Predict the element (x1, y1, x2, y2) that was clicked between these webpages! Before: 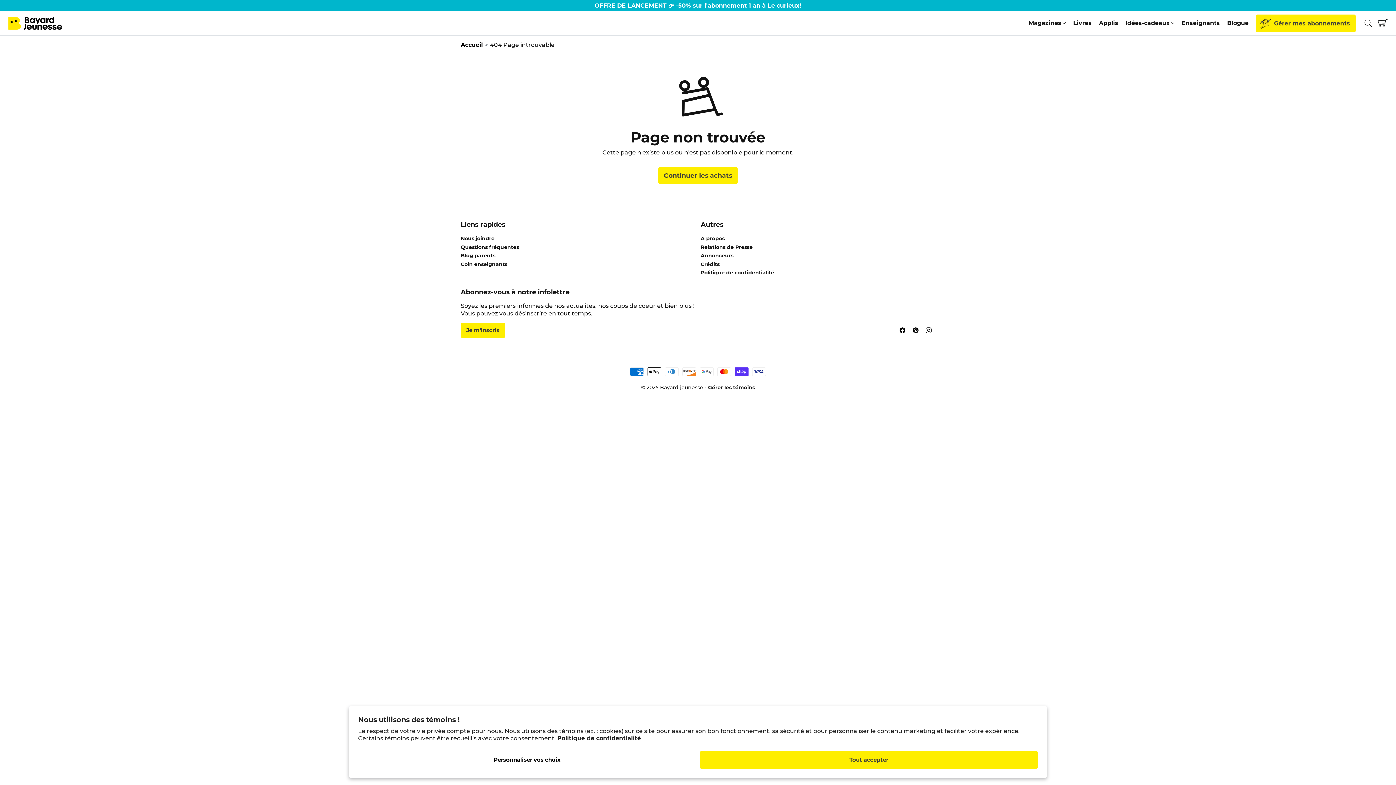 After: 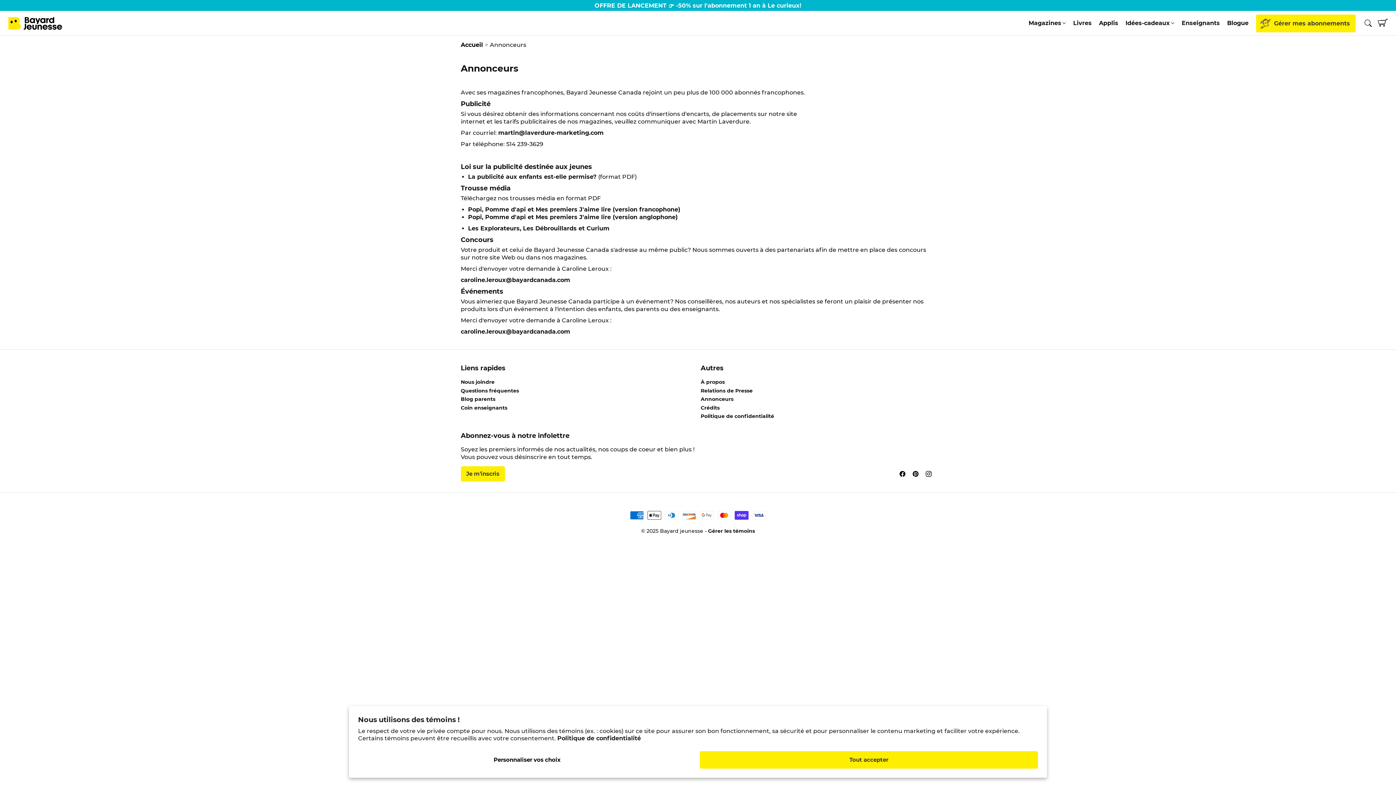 Action: label: Annonceurs bbox: (700, 252, 733, 258)